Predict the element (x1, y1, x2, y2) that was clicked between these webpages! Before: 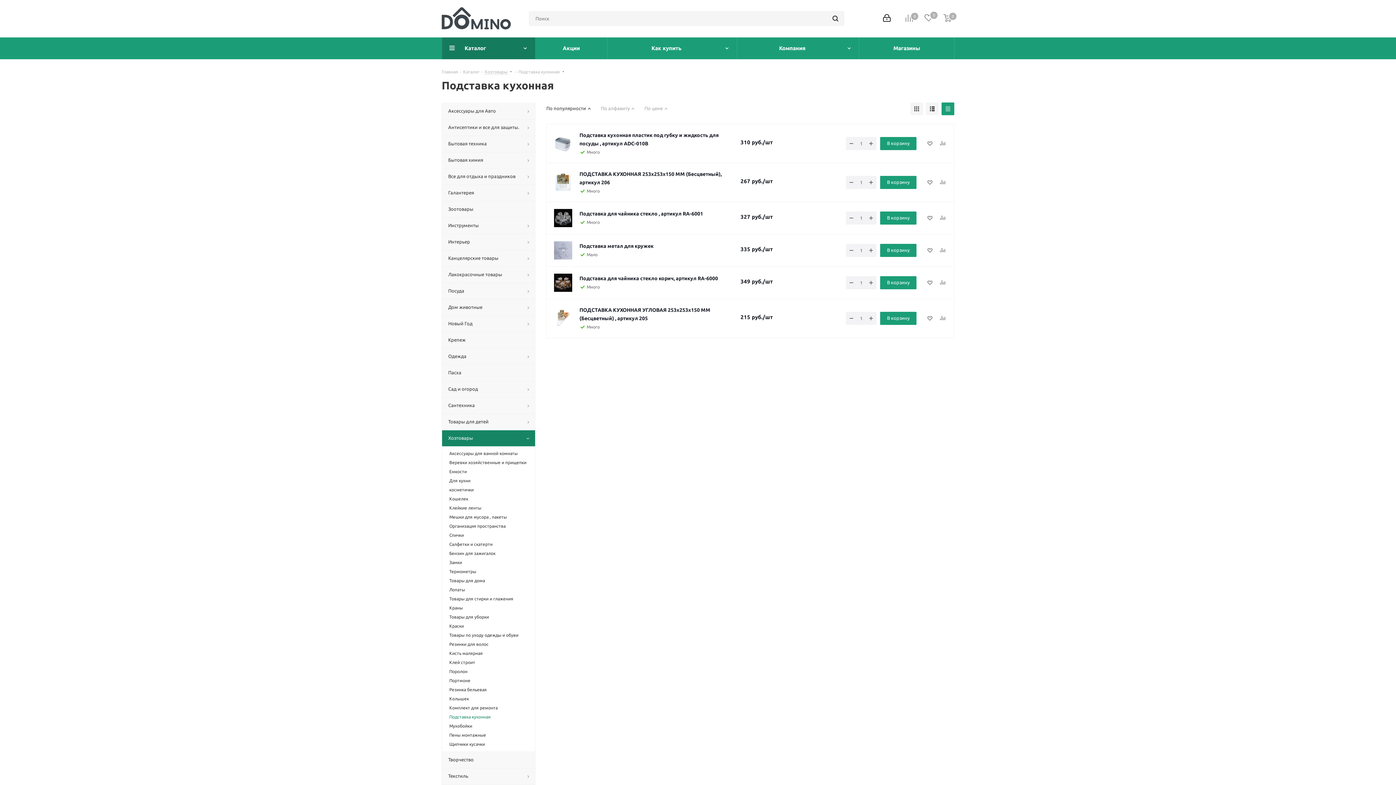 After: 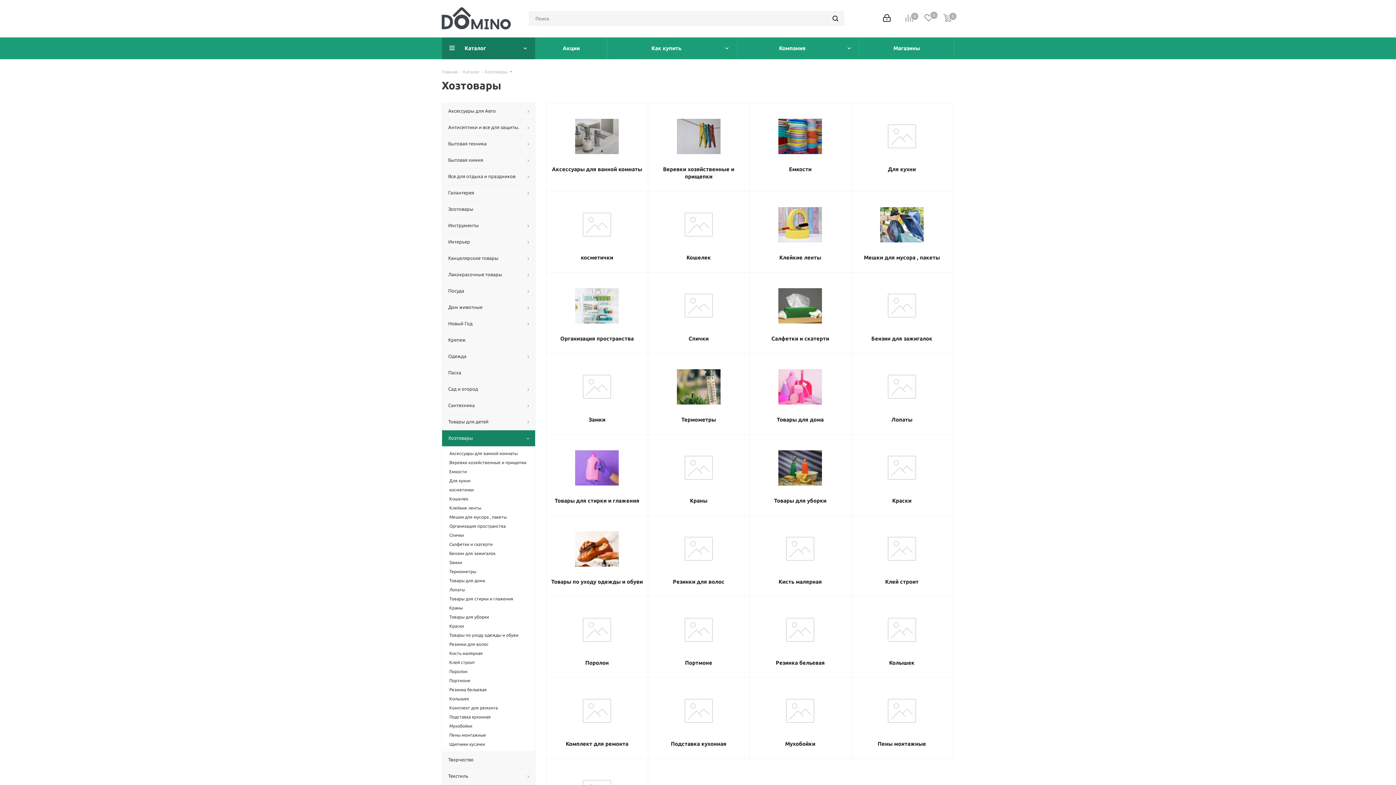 Action: bbox: (441, 430, 535, 446) label: Хозтовары